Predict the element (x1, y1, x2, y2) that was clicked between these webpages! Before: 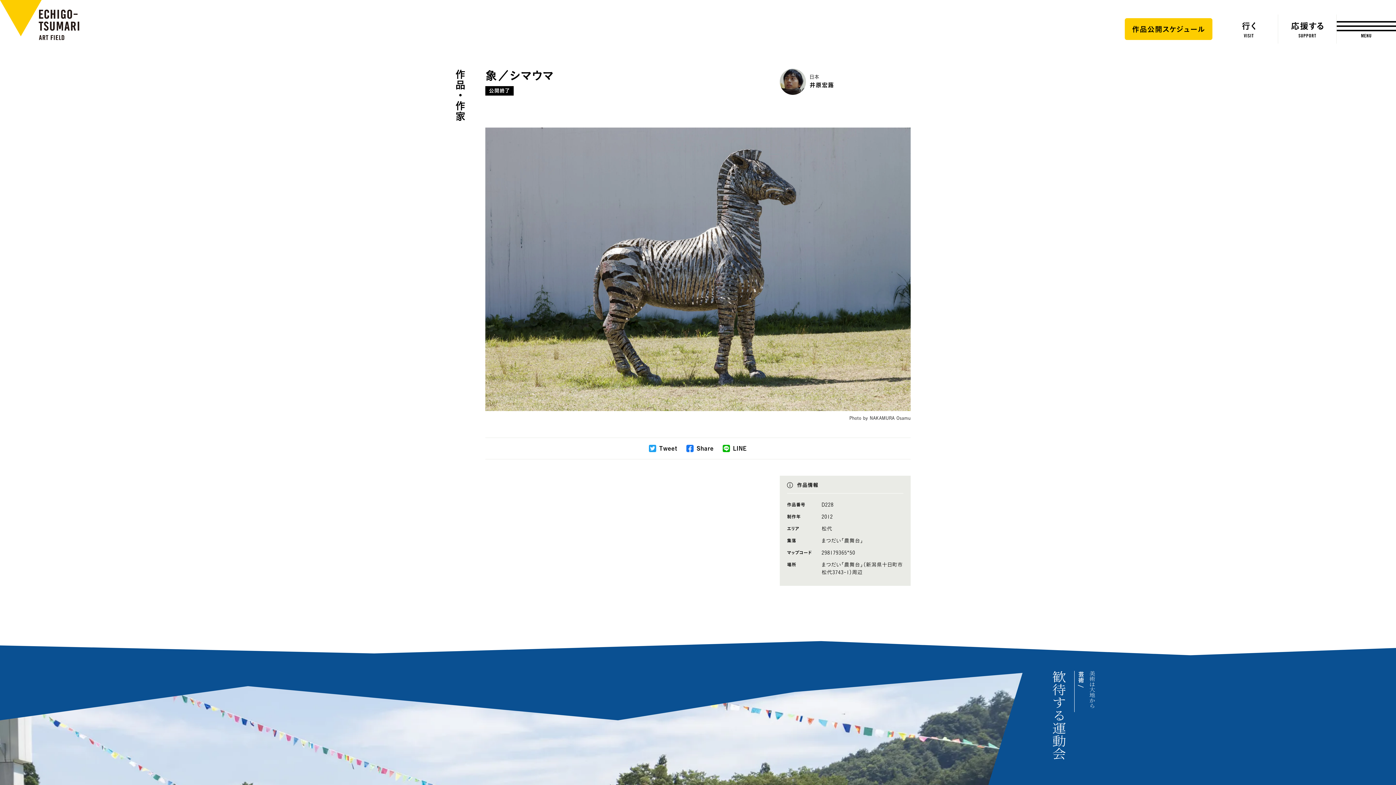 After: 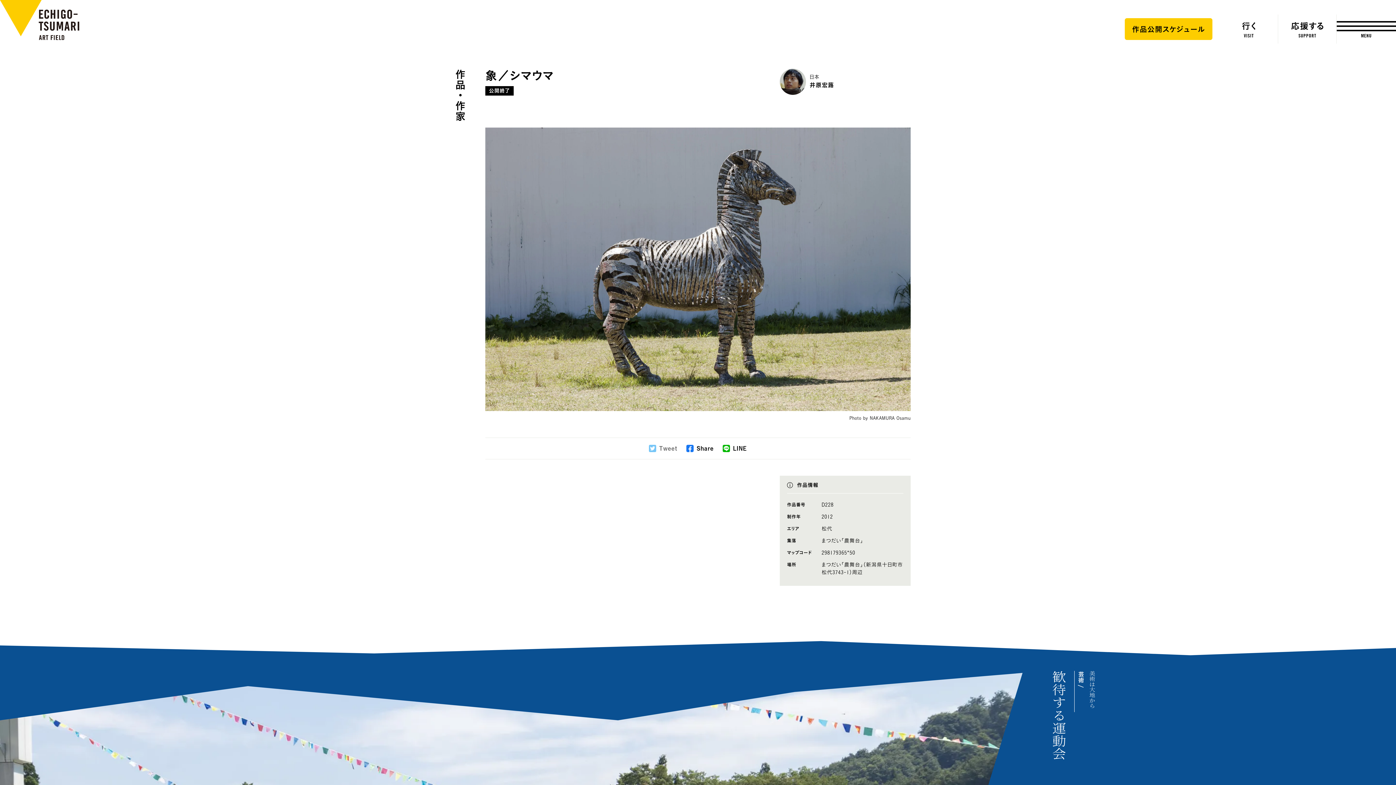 Action: bbox: (649, 443, 677, 453) label: Tweet